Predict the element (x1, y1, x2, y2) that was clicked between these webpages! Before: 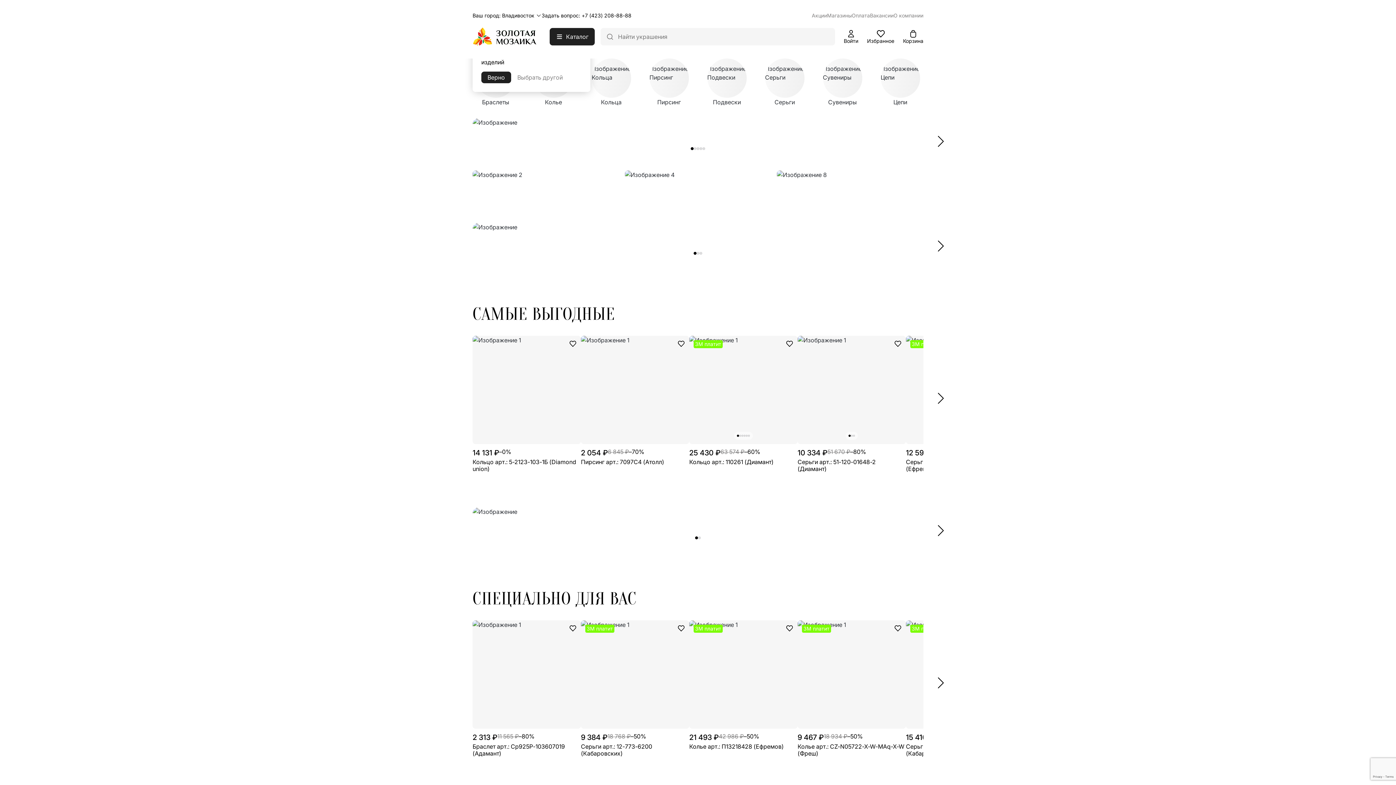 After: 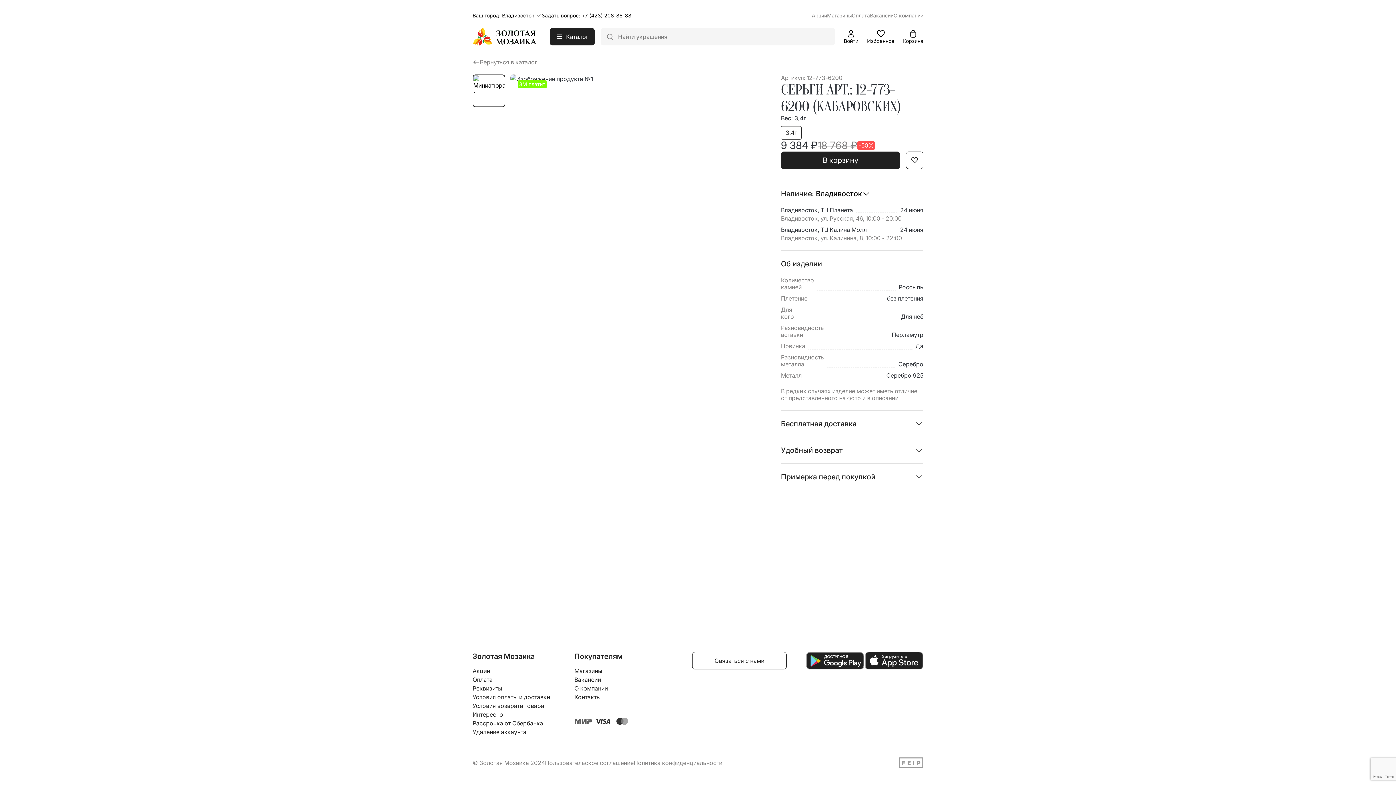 Action: label: 9 384 ₽
18 768 ₽
–50%
Серьги арт.: 12-773-6200 (Кабаровских) bbox: (581, 729, 689, 757)